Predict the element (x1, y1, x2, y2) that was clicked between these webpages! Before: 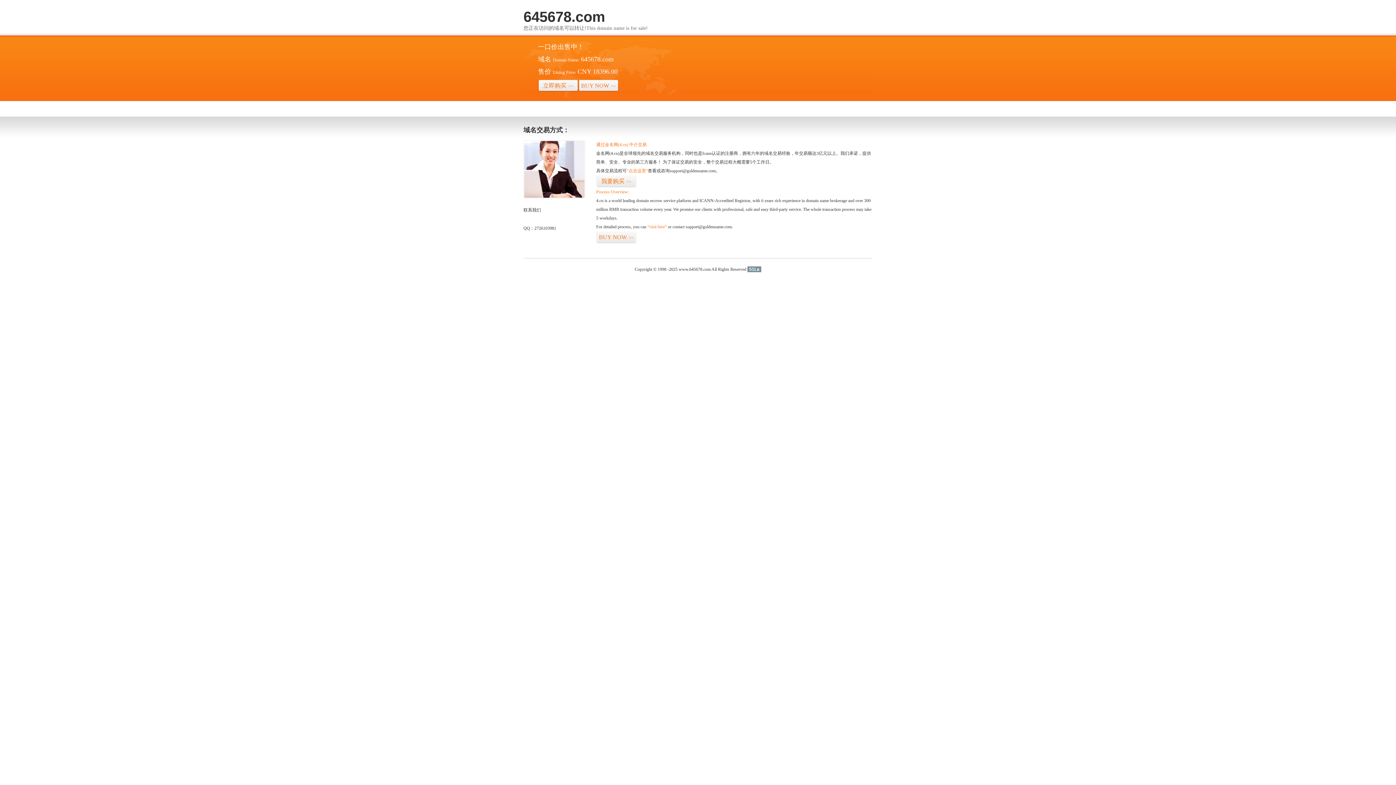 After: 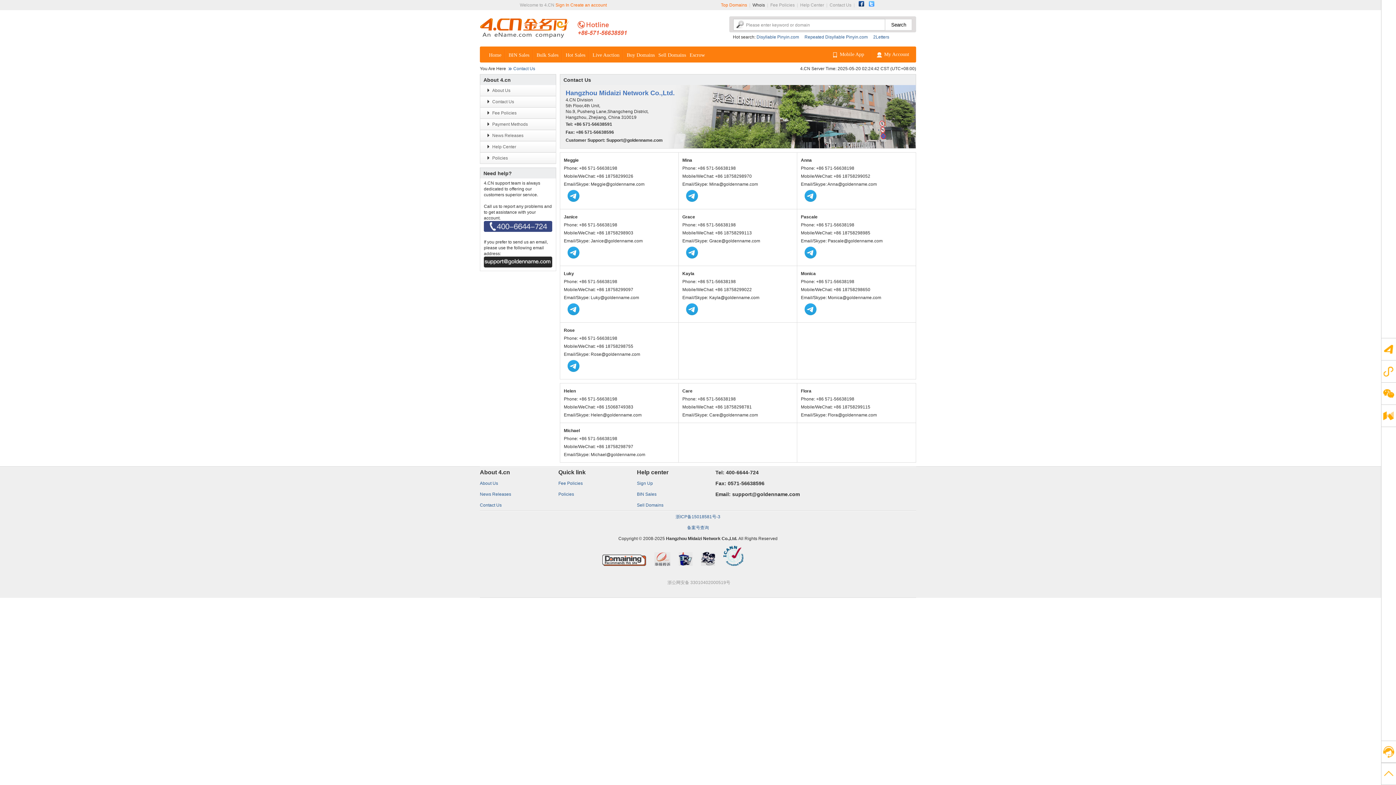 Action: bbox: (523, 194, 585, 199)